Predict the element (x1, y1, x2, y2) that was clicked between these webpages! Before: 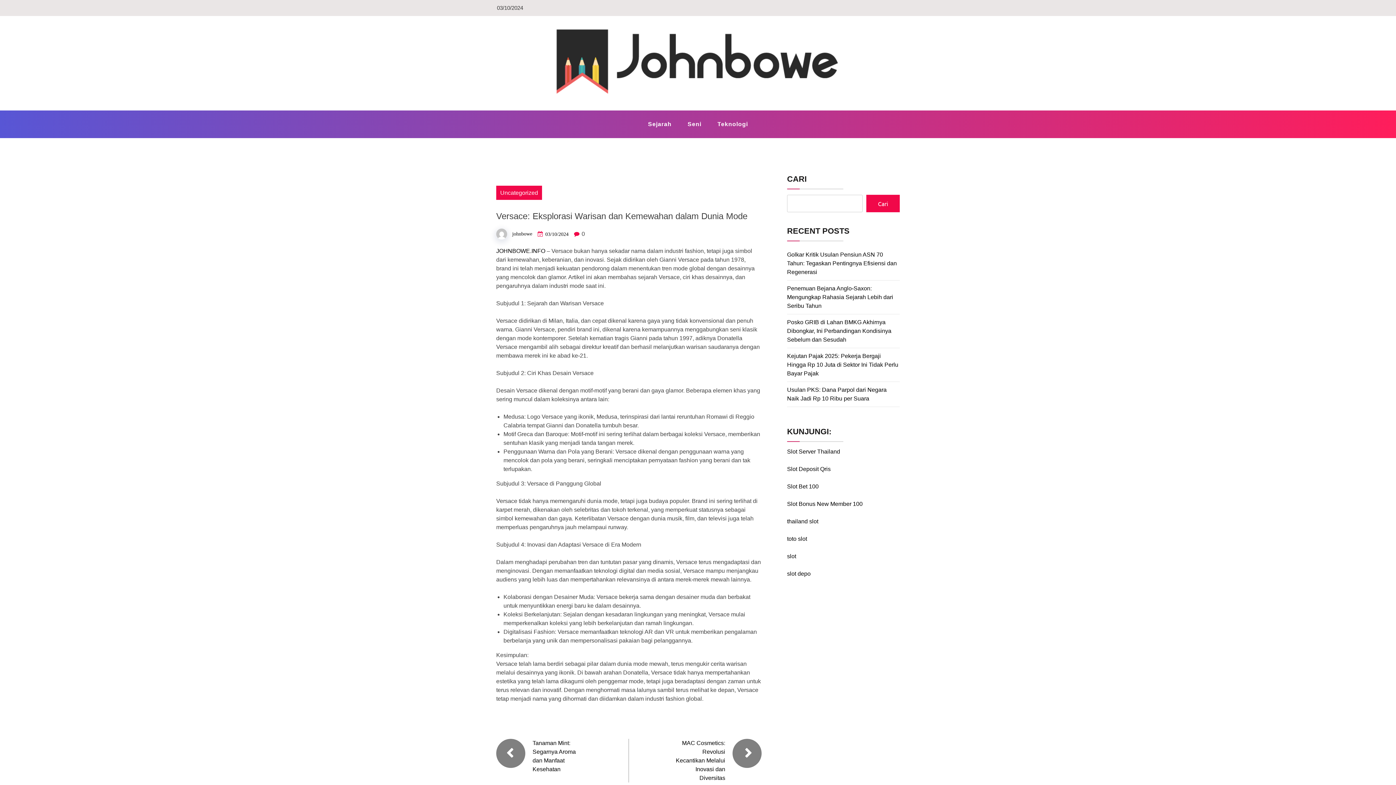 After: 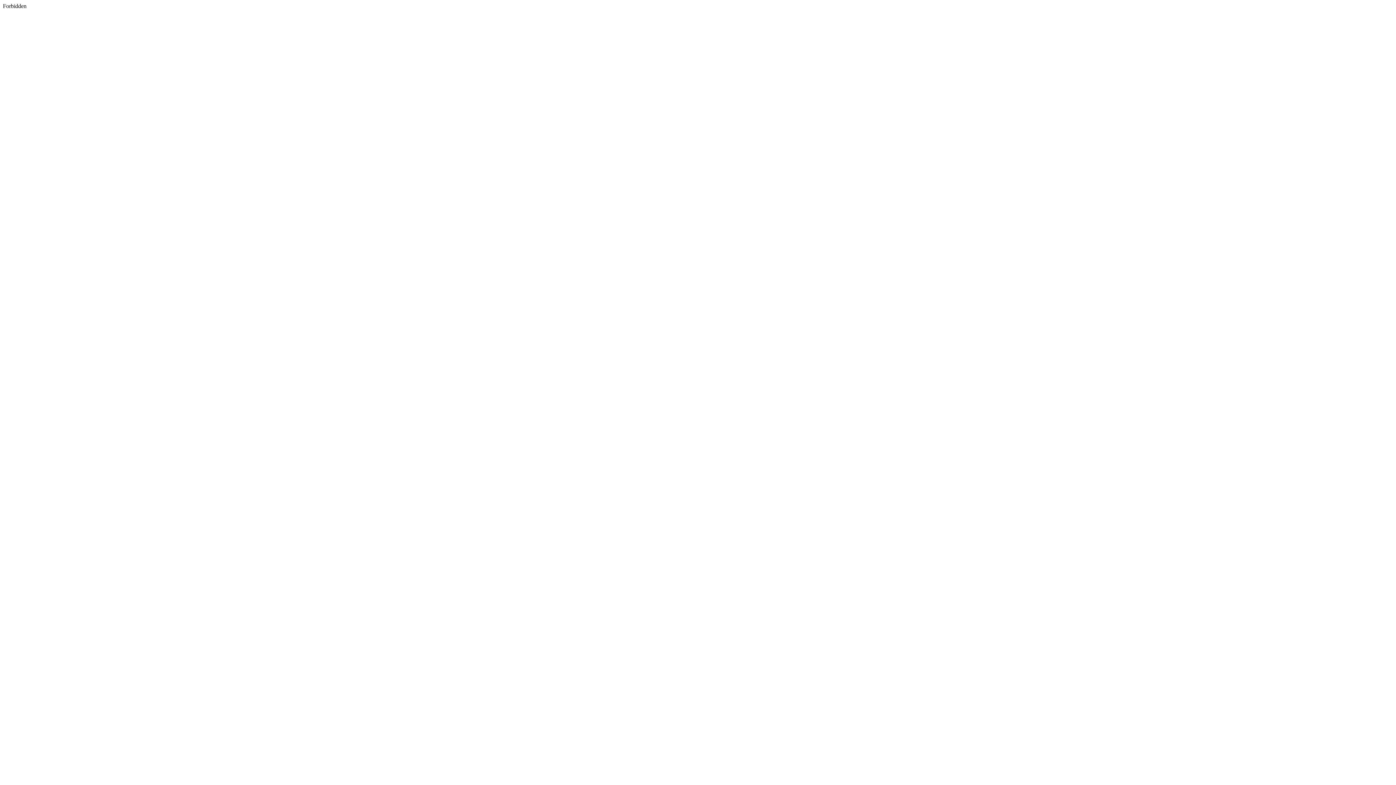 Action: label: Slot Deposit Qris bbox: (787, 466, 830, 472)